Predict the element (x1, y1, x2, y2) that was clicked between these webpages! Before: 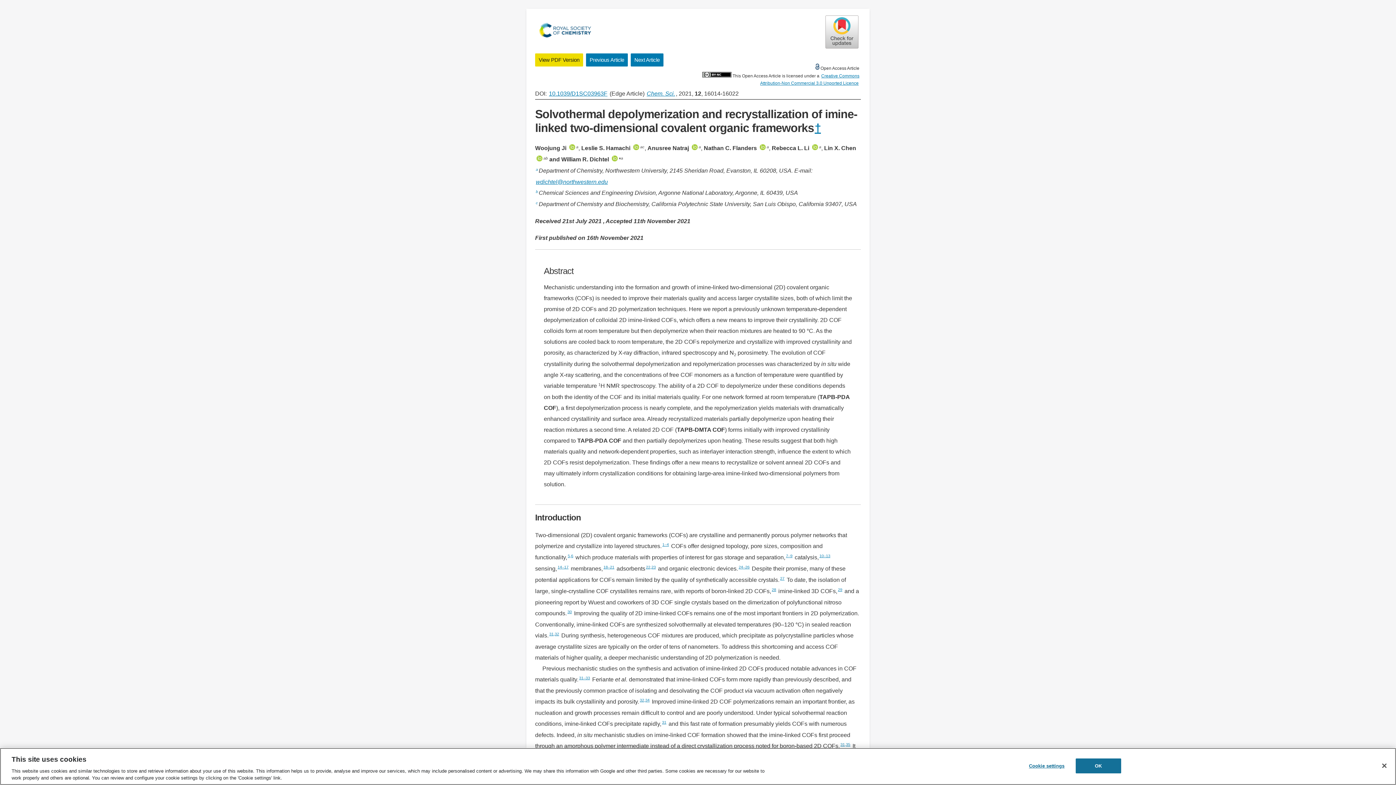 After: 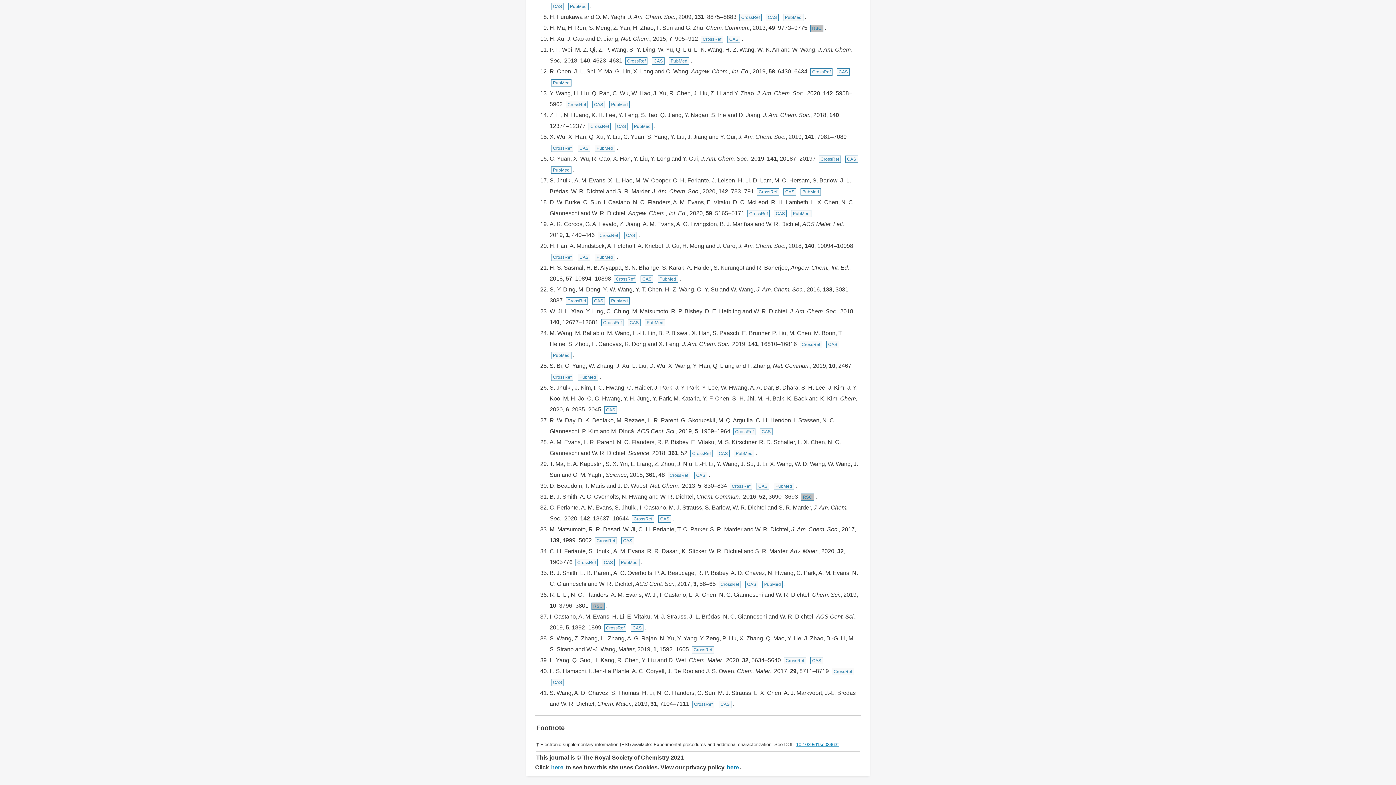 Action: bbox: (645, 564, 656, 572) label: 22,23